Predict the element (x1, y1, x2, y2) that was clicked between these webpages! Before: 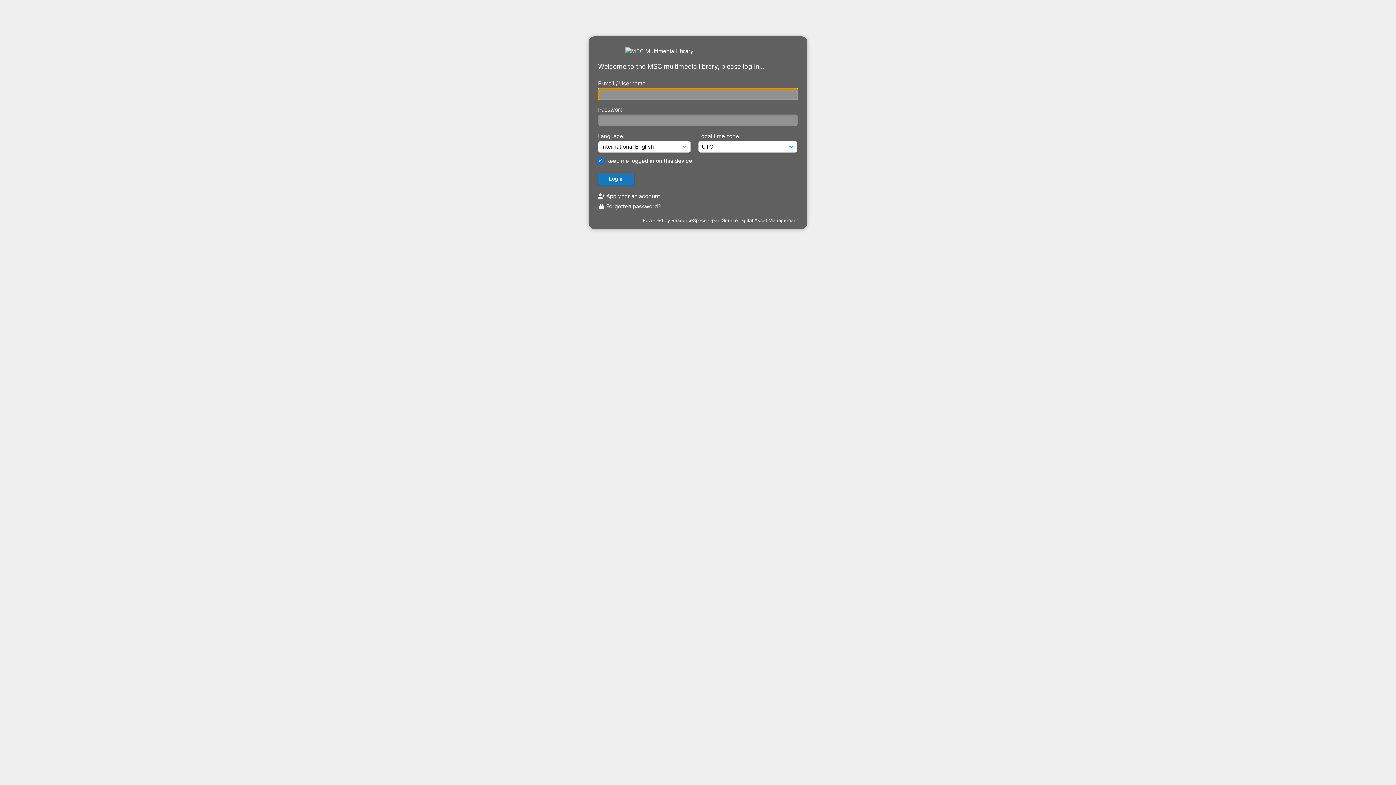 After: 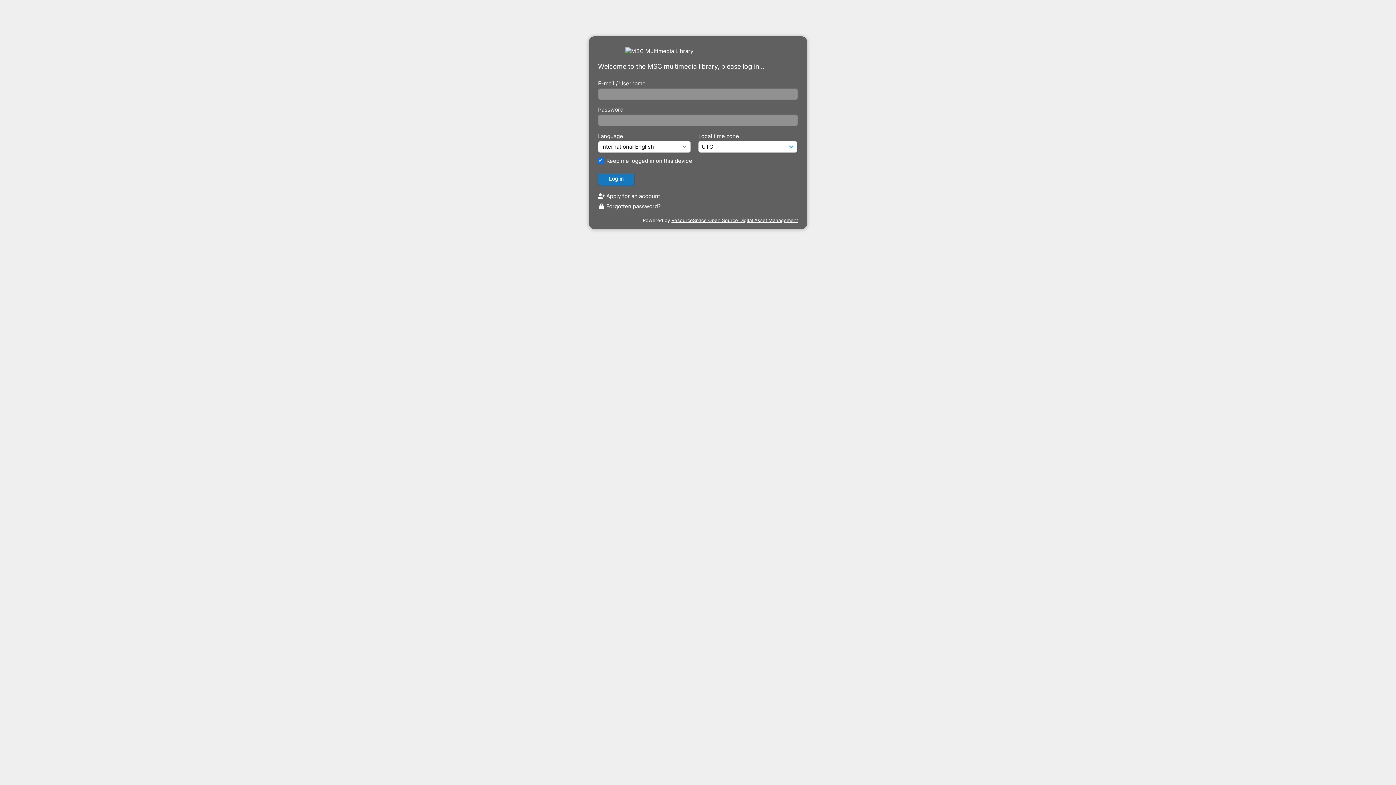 Action: bbox: (671, 217, 798, 223) label: ResourceSpace Open Source Digital Asset Management